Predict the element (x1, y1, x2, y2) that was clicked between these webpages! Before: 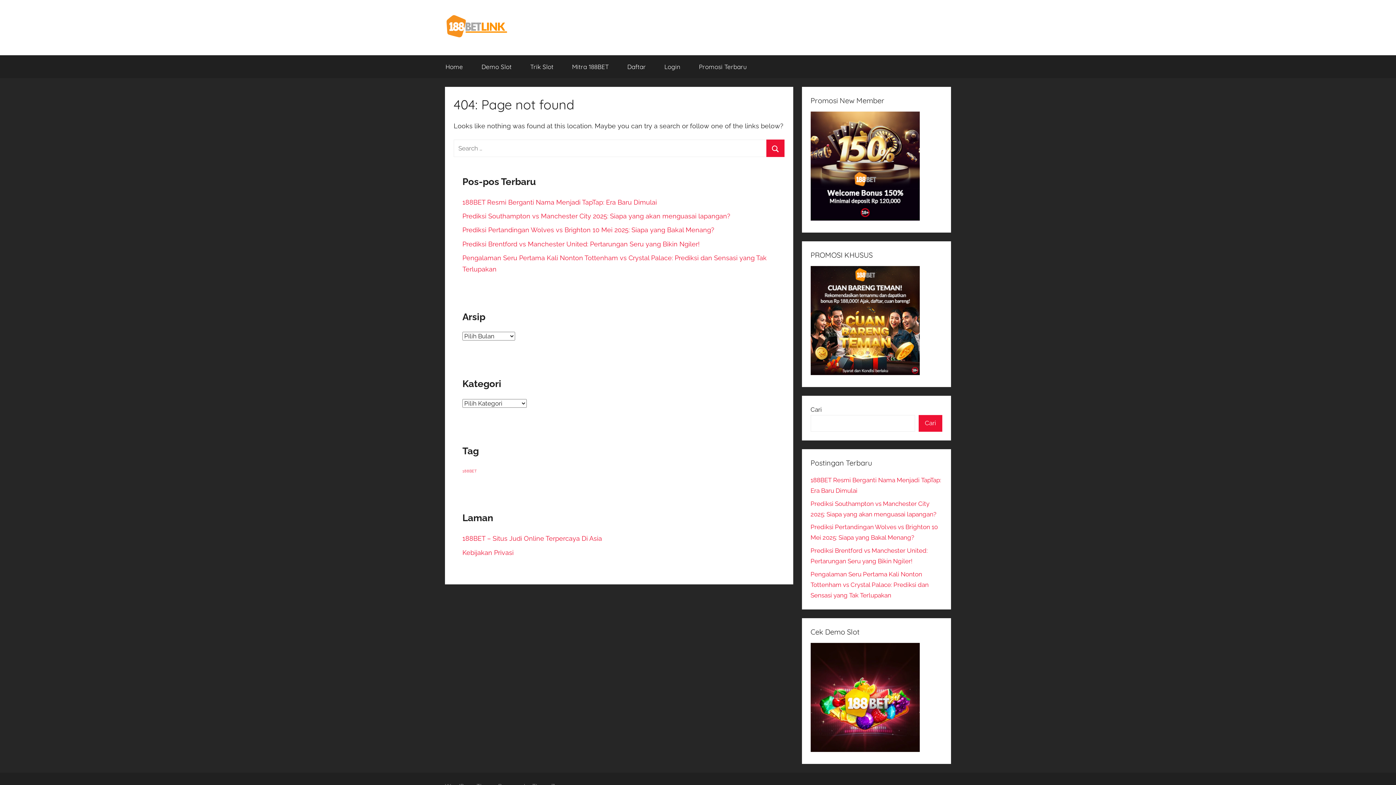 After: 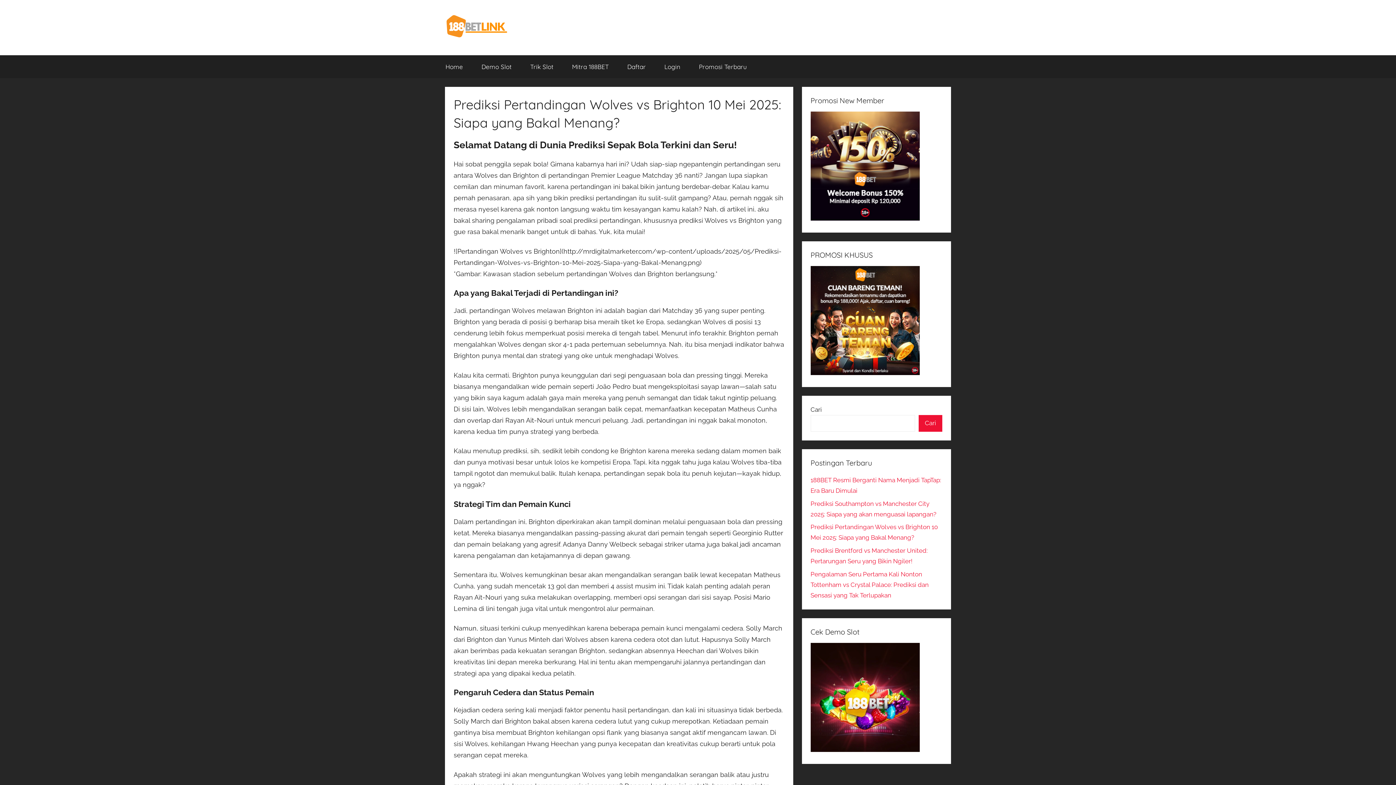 Action: bbox: (462, 226, 714, 233) label: Prediksi Pertandingan Wolves vs Brighton 10 Mei 2025: Siapa yang Bakal Menang?